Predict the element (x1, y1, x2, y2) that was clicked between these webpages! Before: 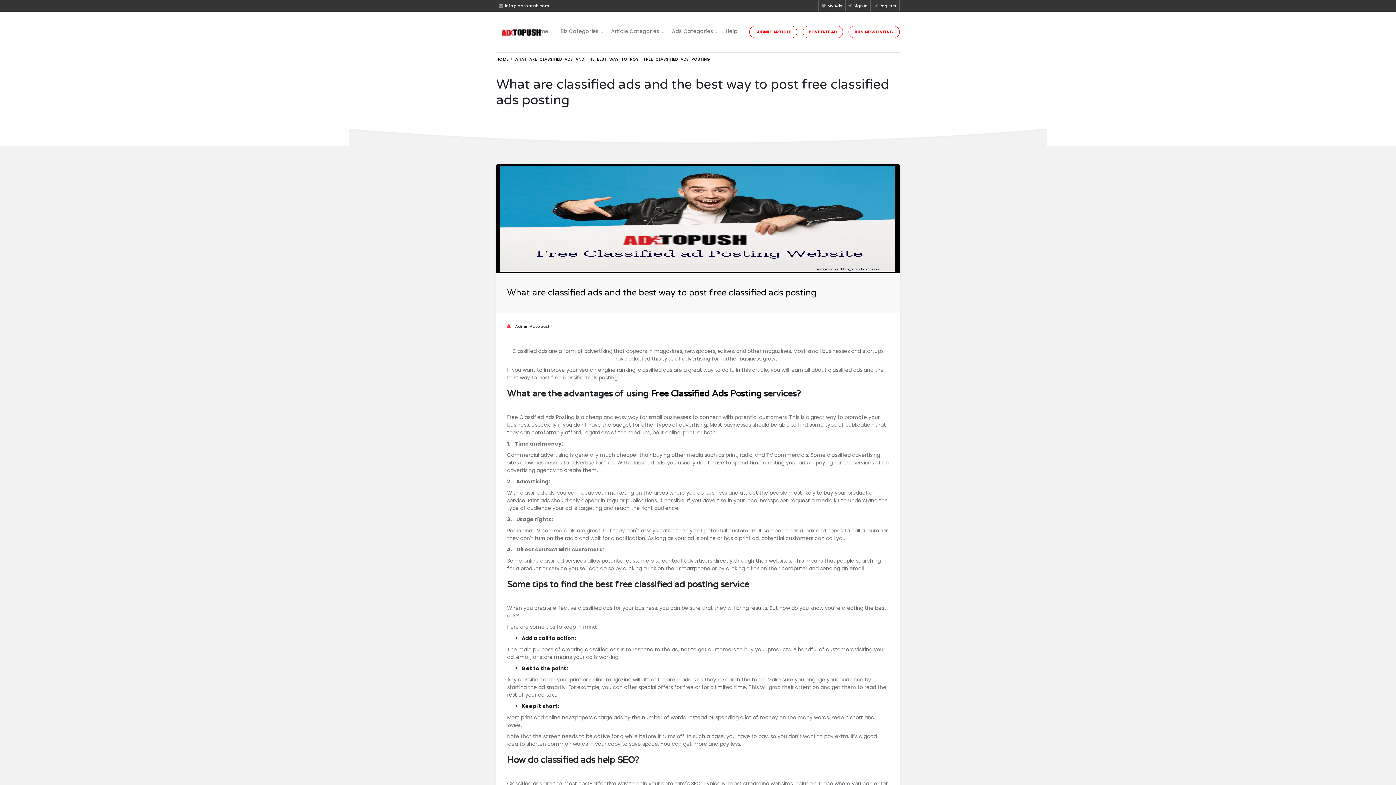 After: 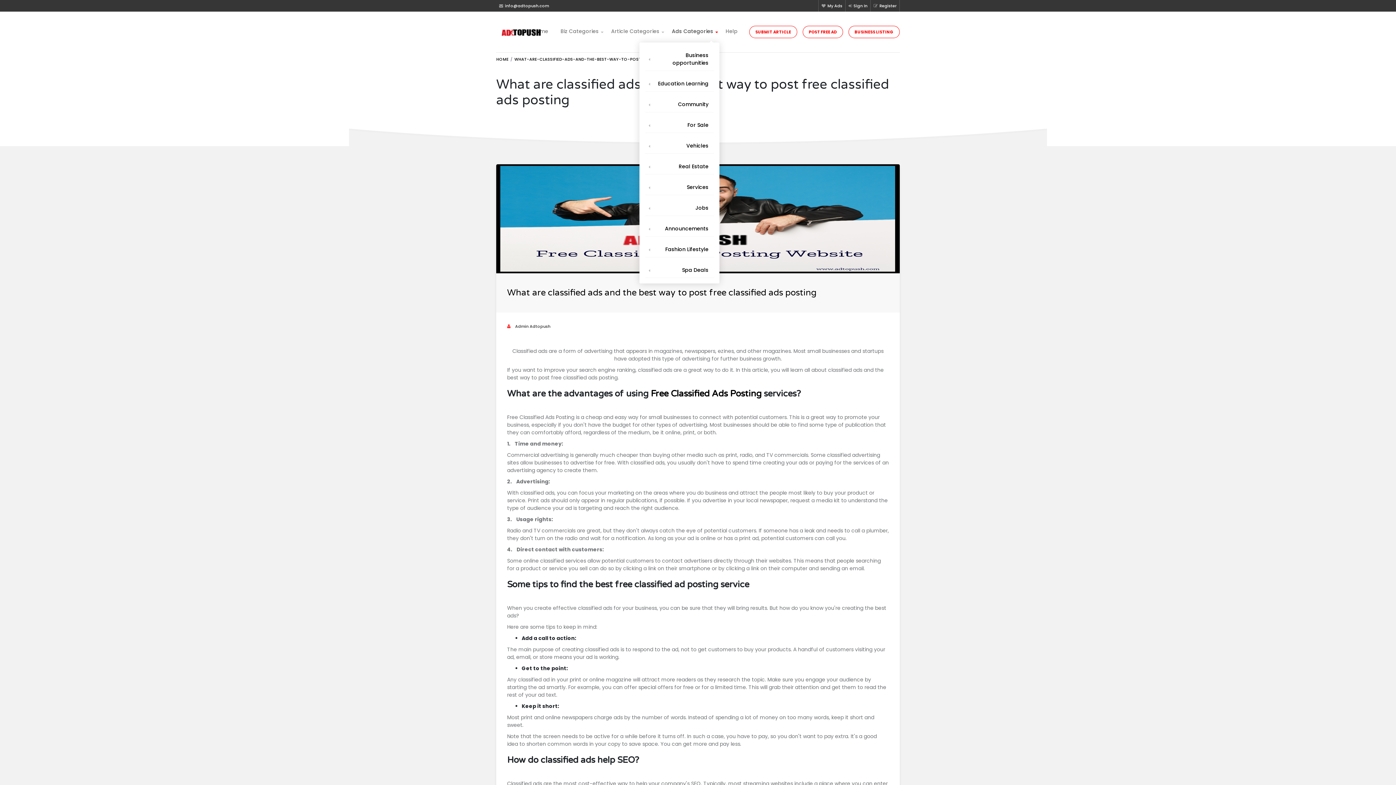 Action: label: Ads Categories bbox: (665, 25, 719, 37)